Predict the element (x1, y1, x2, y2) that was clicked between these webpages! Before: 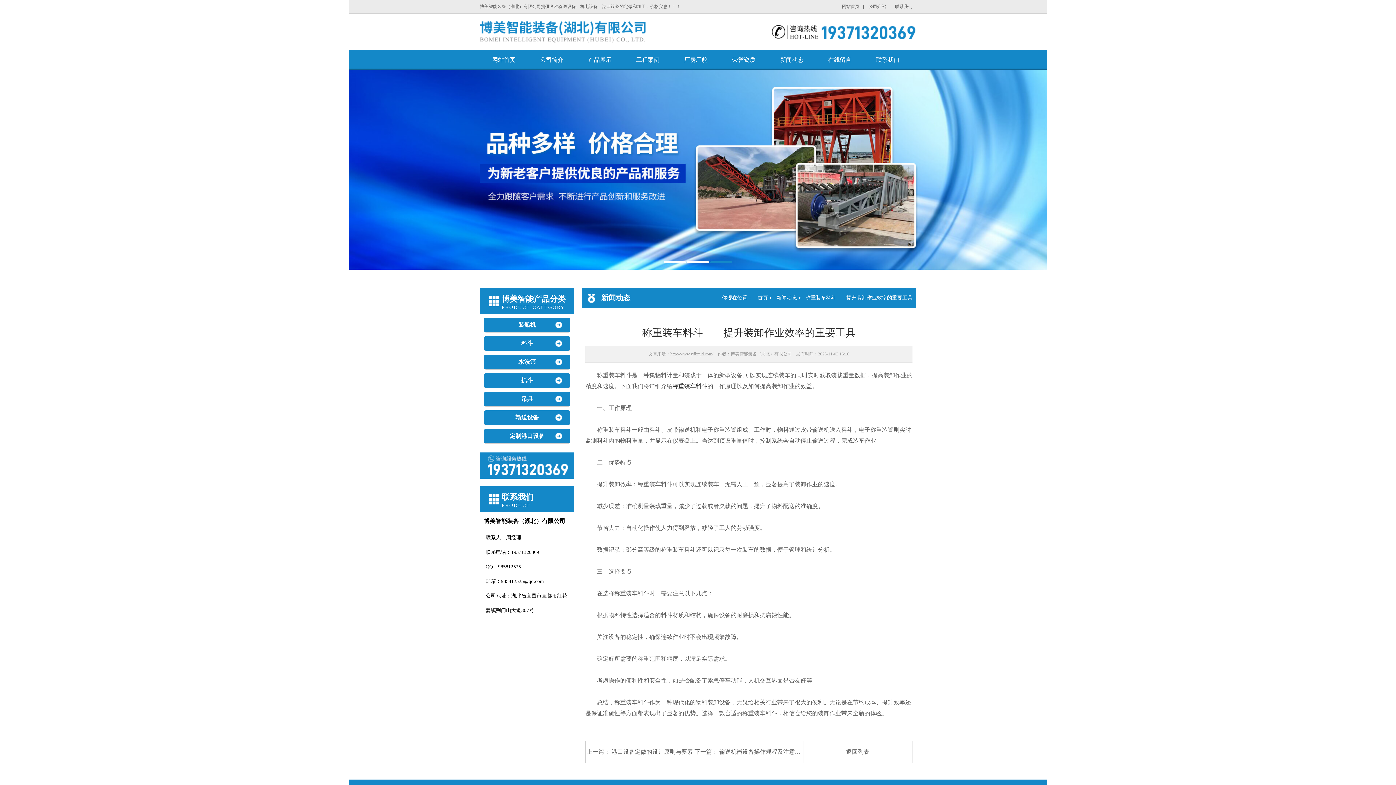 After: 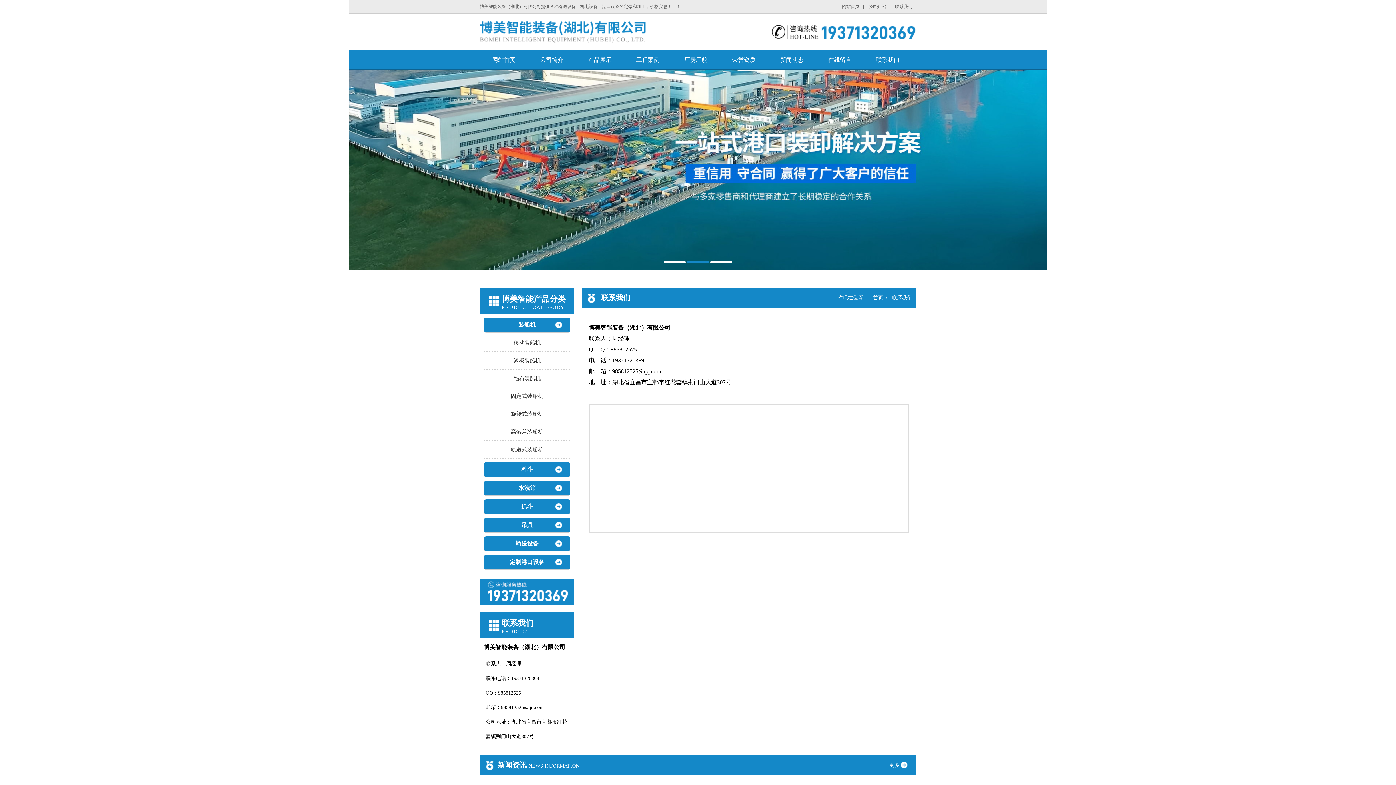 Action: label: 联系我们 bbox: (895, 4, 912, 9)